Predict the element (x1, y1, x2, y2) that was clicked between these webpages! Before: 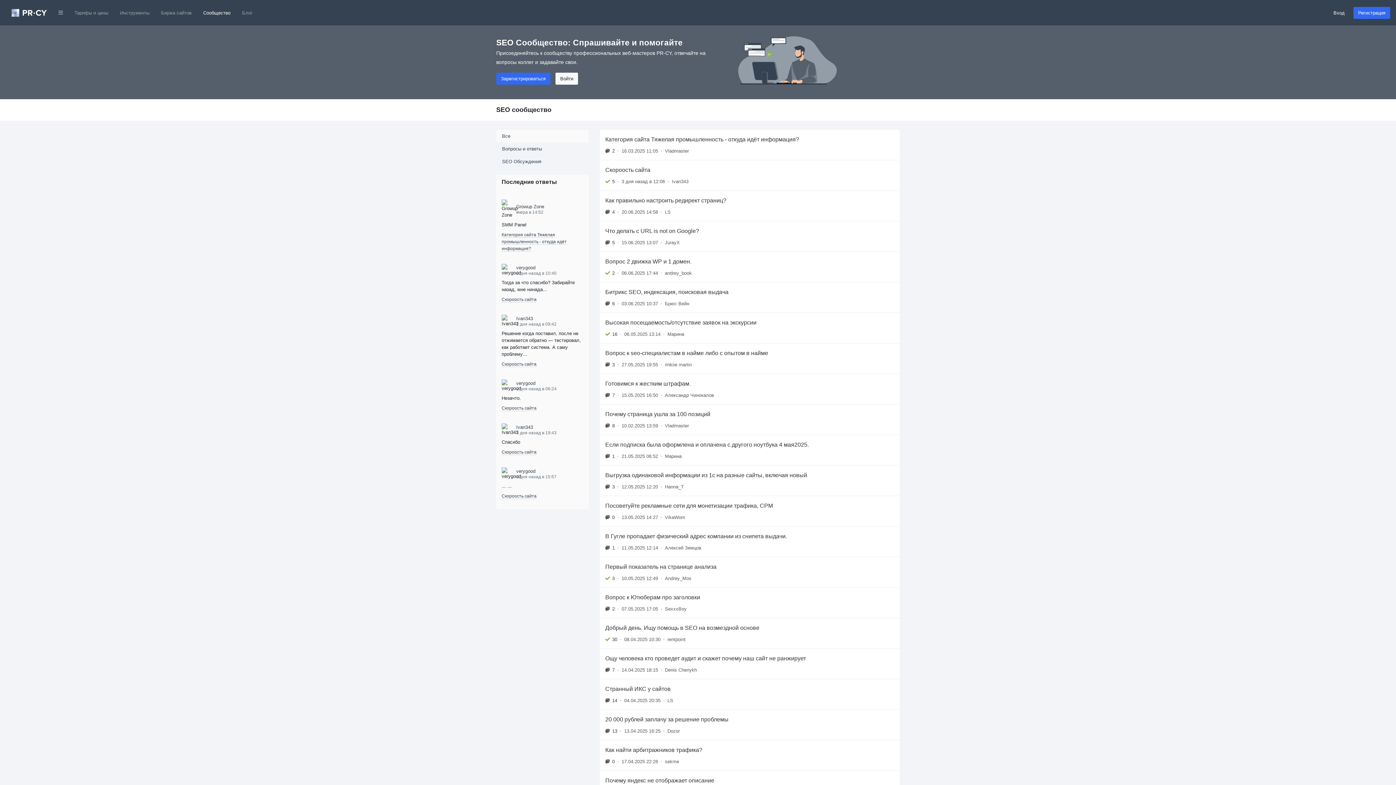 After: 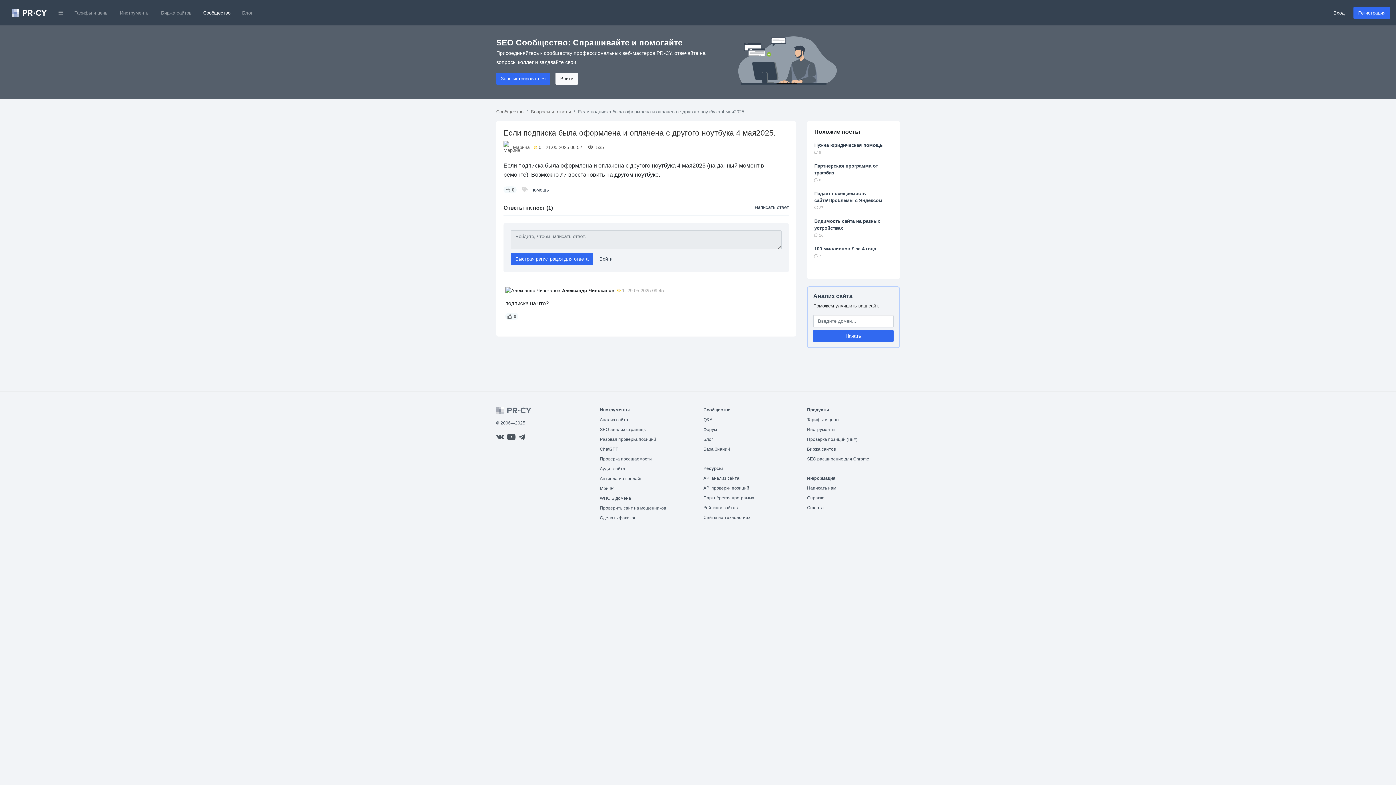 Action: label: Если подписка была оформлена и оплачена с другого ноутбука 4 мая2025.
1
•
21.05.2025 06:52
•
Марина bbox: (600, 434, 900, 465)